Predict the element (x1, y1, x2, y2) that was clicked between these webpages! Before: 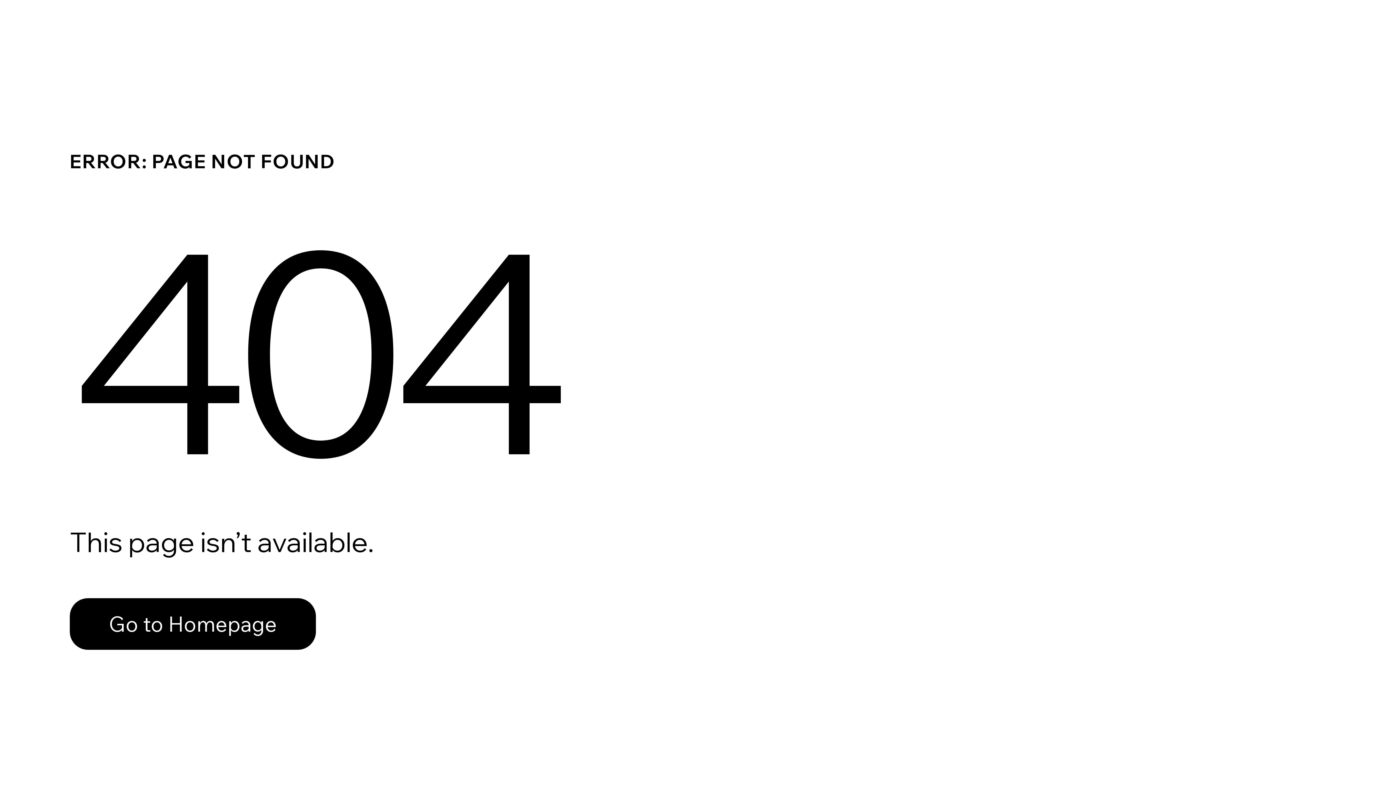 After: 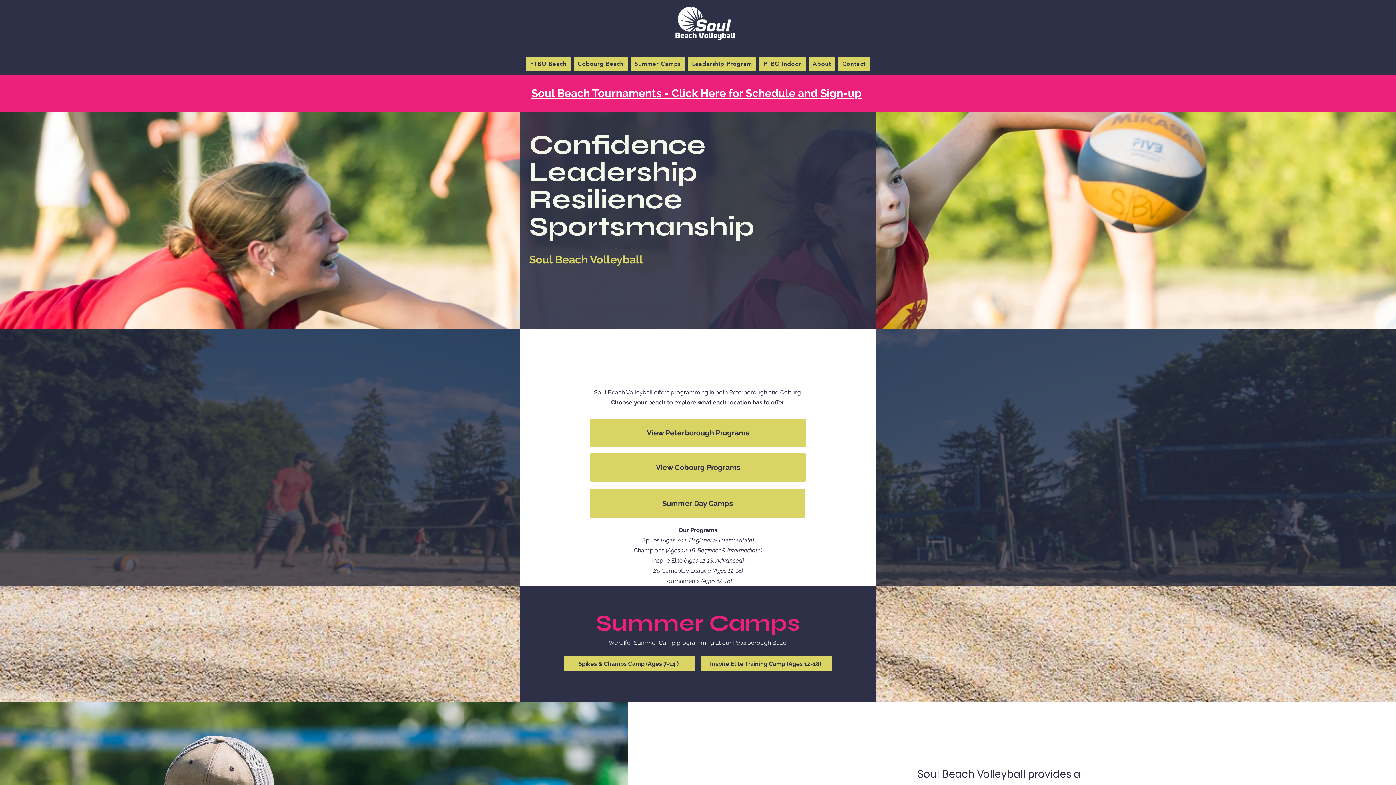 Action: bbox: (69, 582, 768, 659) label: Go to Homepage